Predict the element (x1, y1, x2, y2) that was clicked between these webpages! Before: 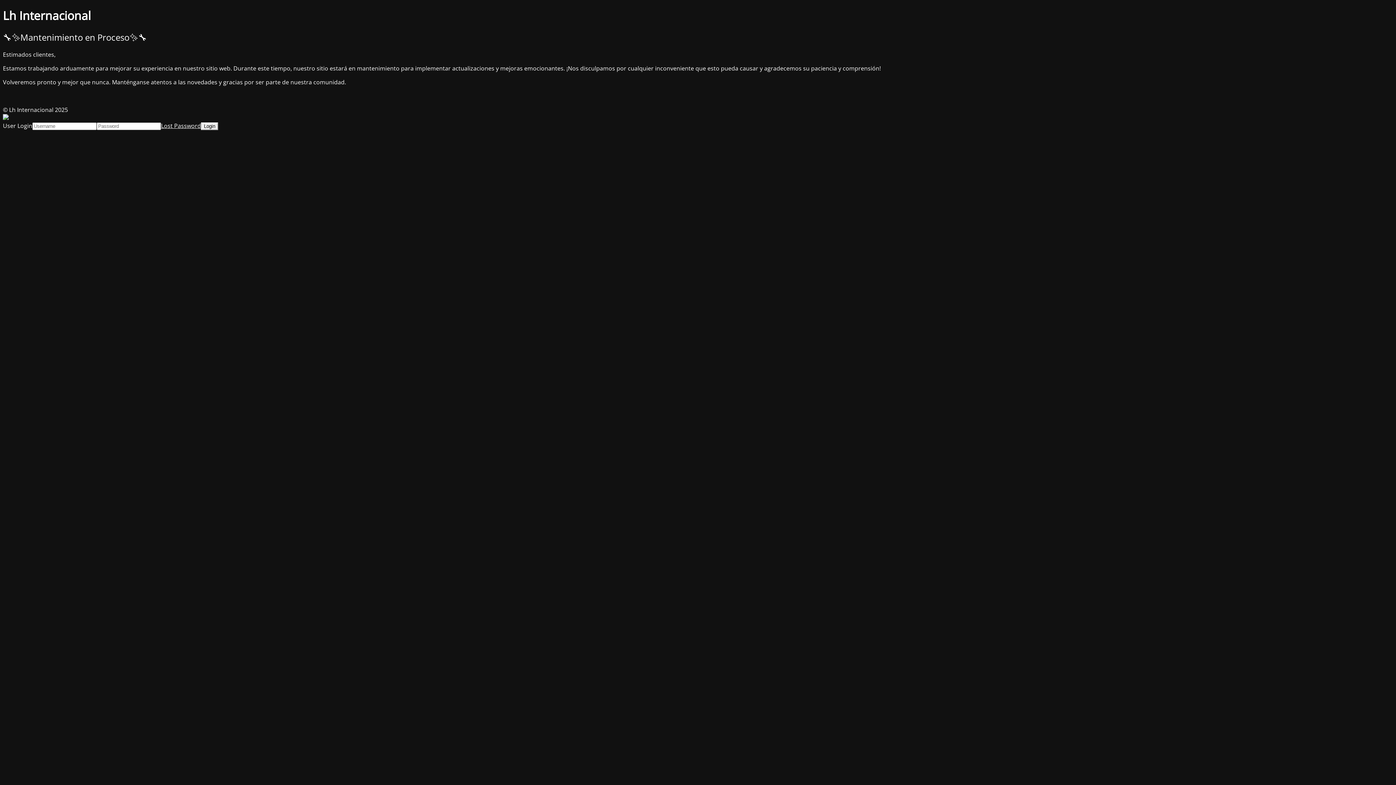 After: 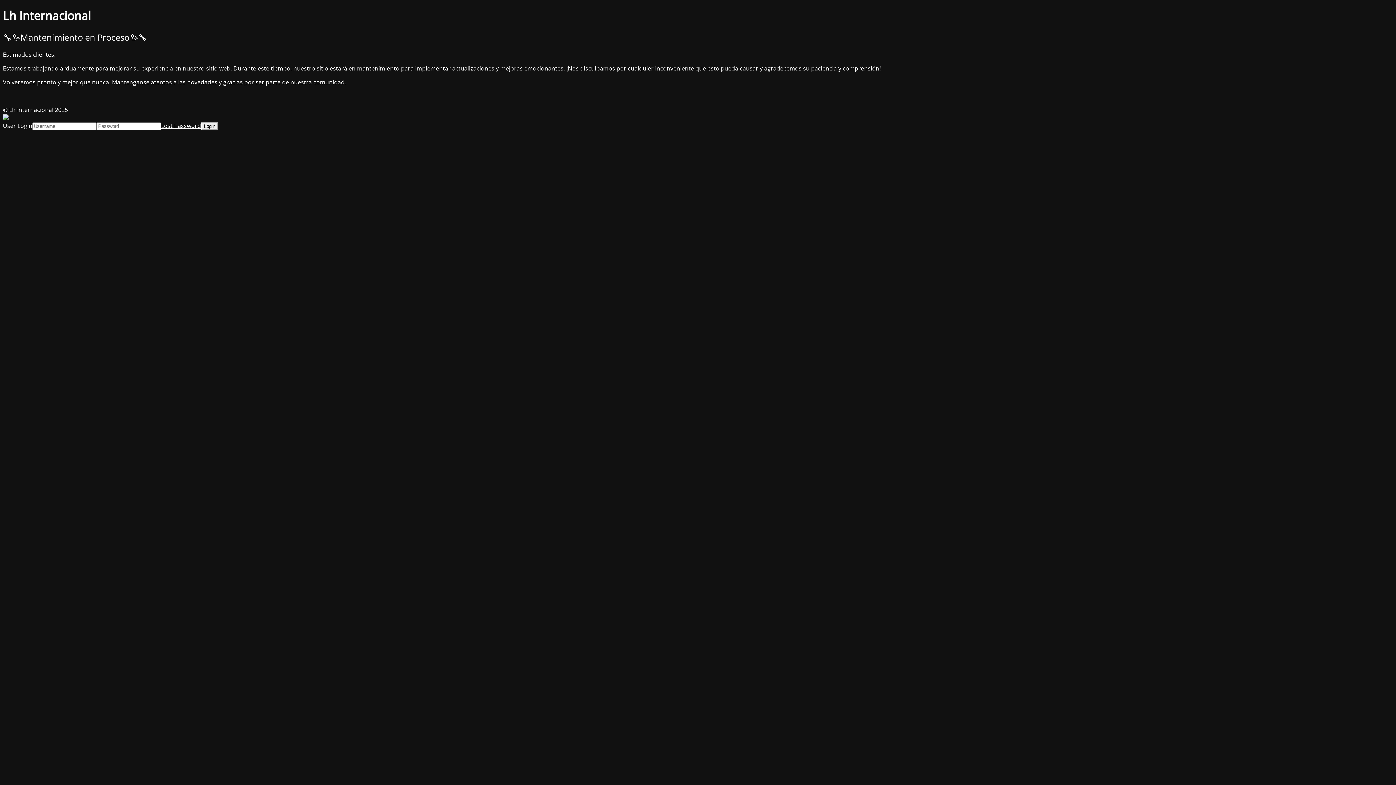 Action: label: Lost Password bbox: (161, 121, 201, 129)